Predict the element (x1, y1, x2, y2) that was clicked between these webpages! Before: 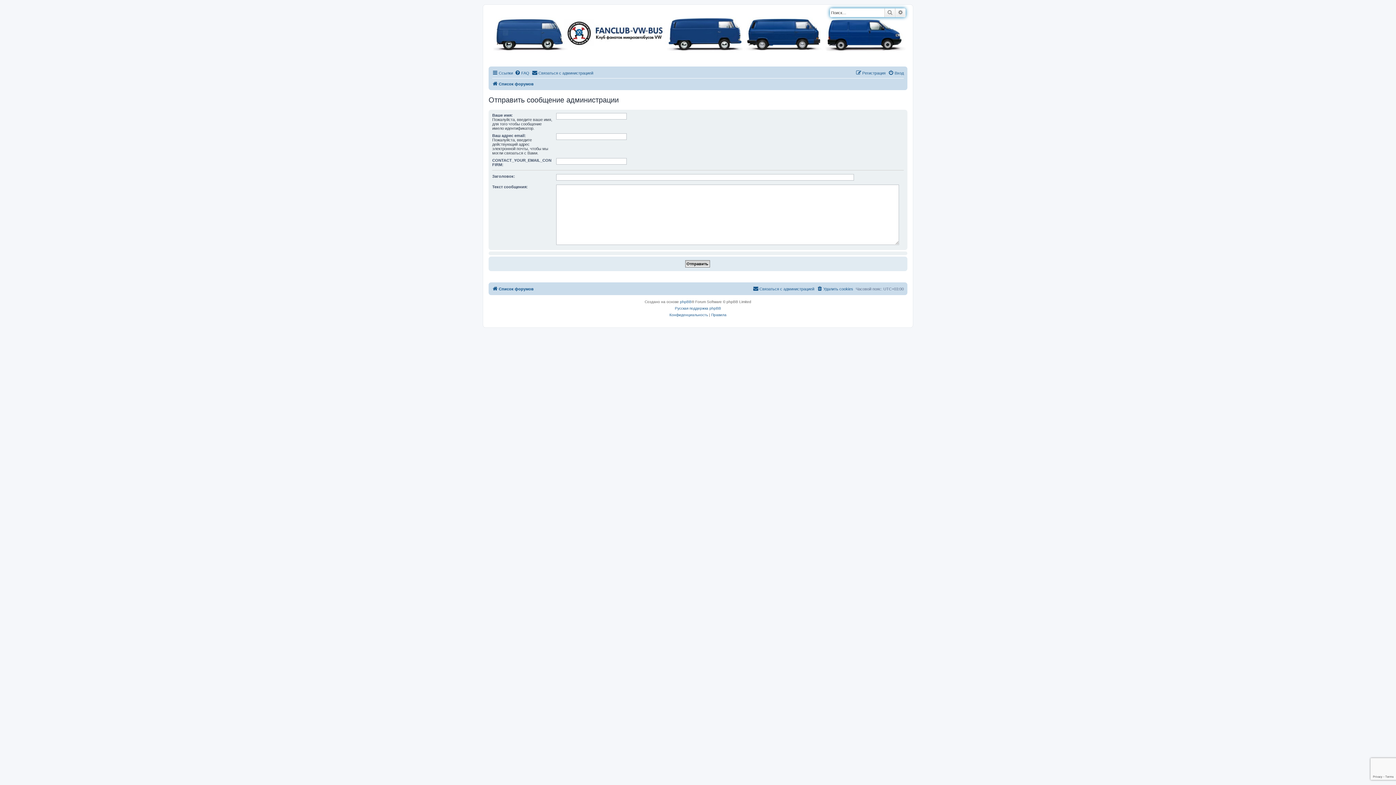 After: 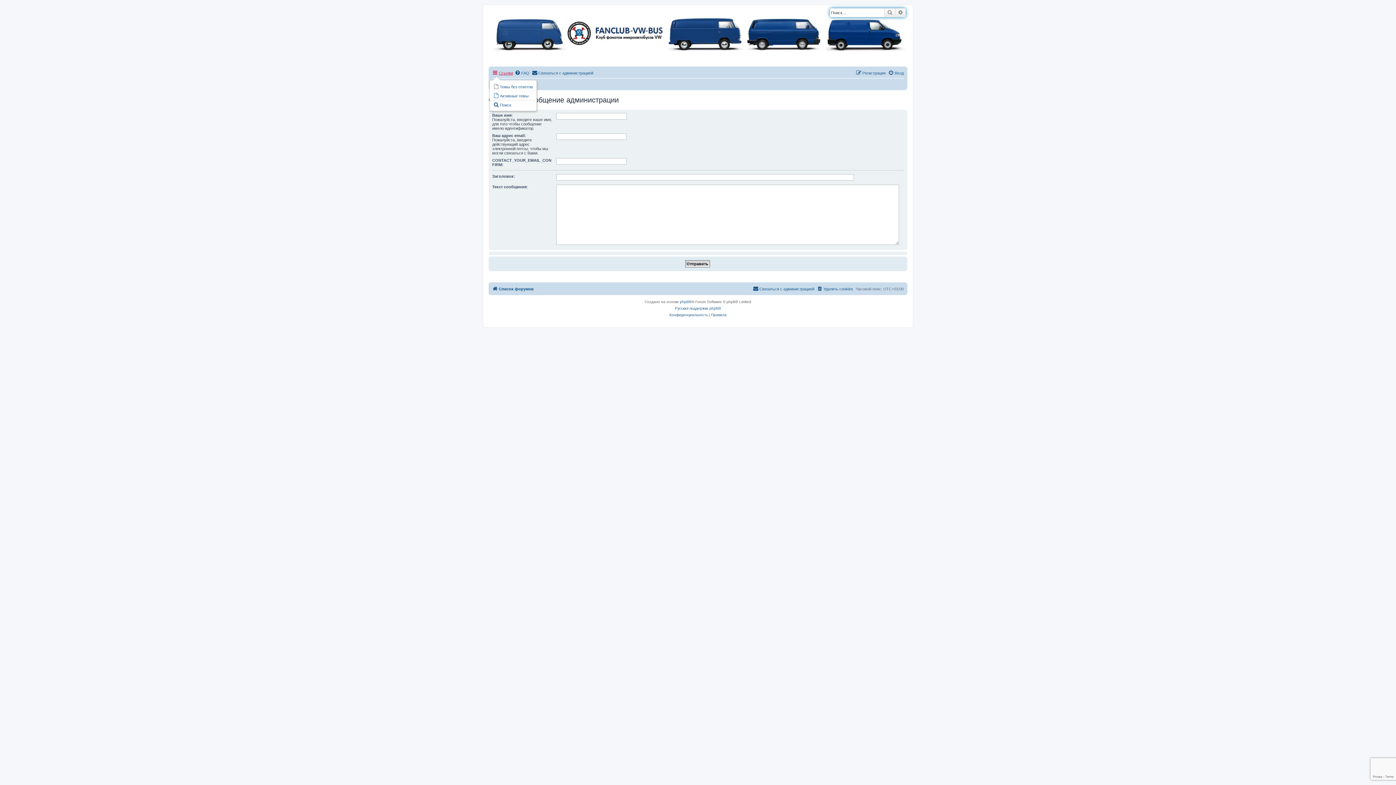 Action: bbox: (492, 68, 513, 77) label: Ссылки